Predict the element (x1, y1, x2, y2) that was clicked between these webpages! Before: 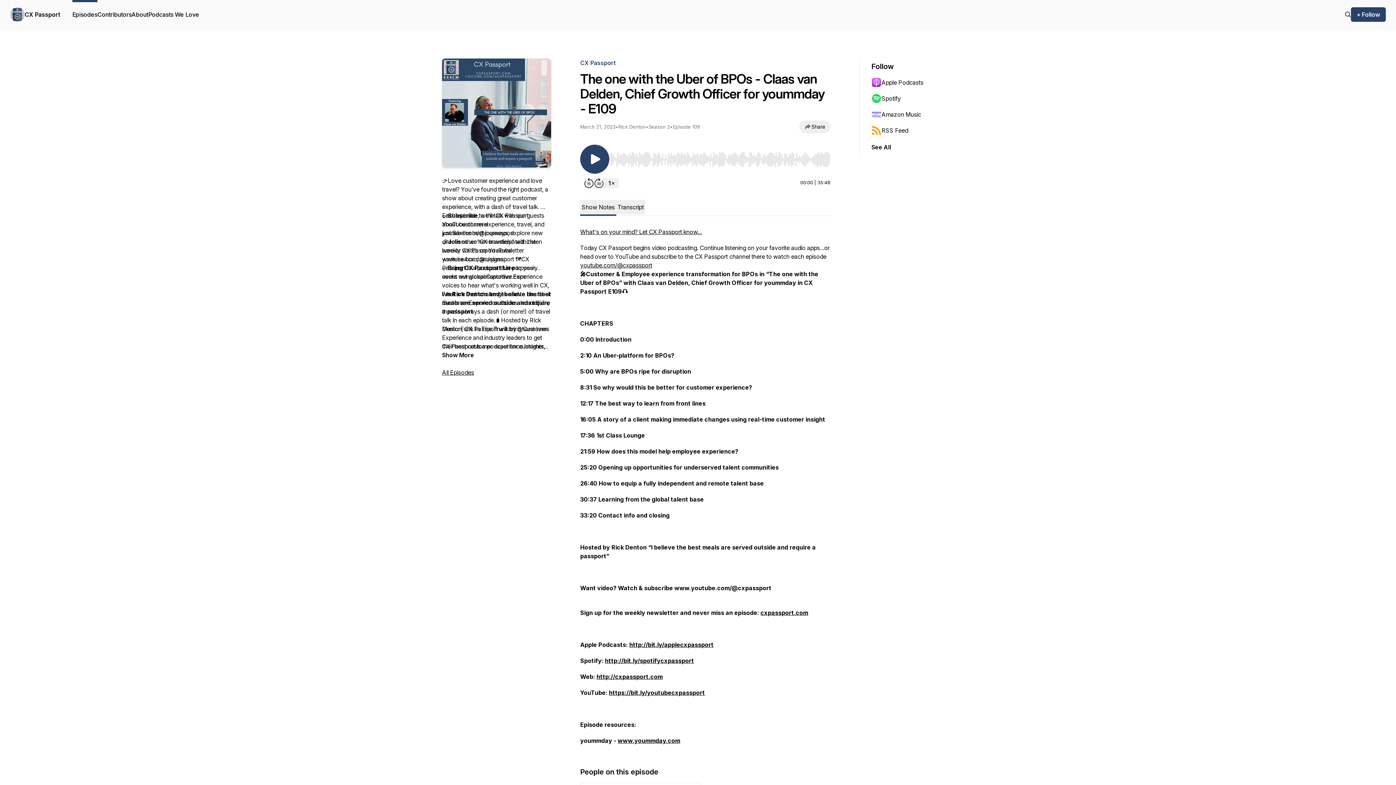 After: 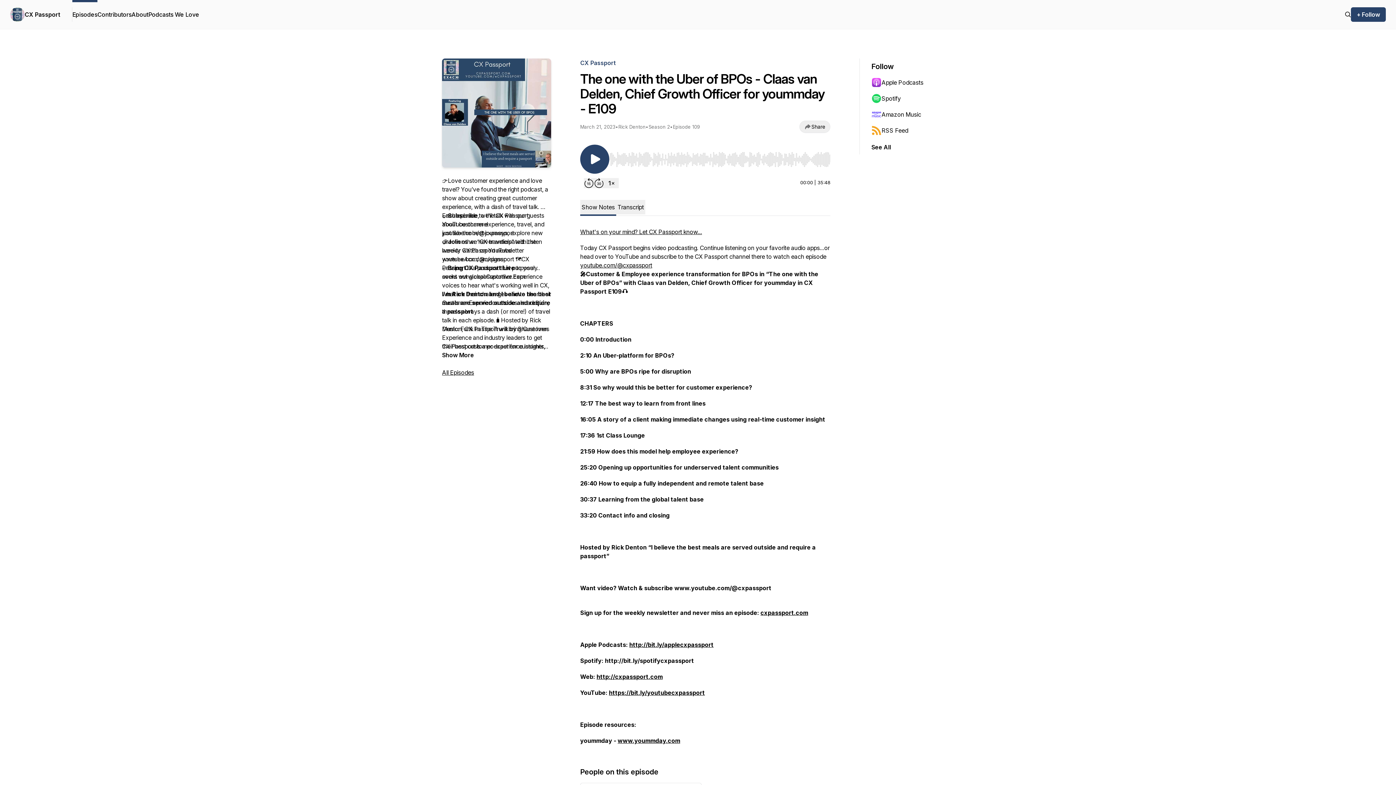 Action: bbox: (605, 657, 694, 664) label: http://bit.ly/spotifycxpassport